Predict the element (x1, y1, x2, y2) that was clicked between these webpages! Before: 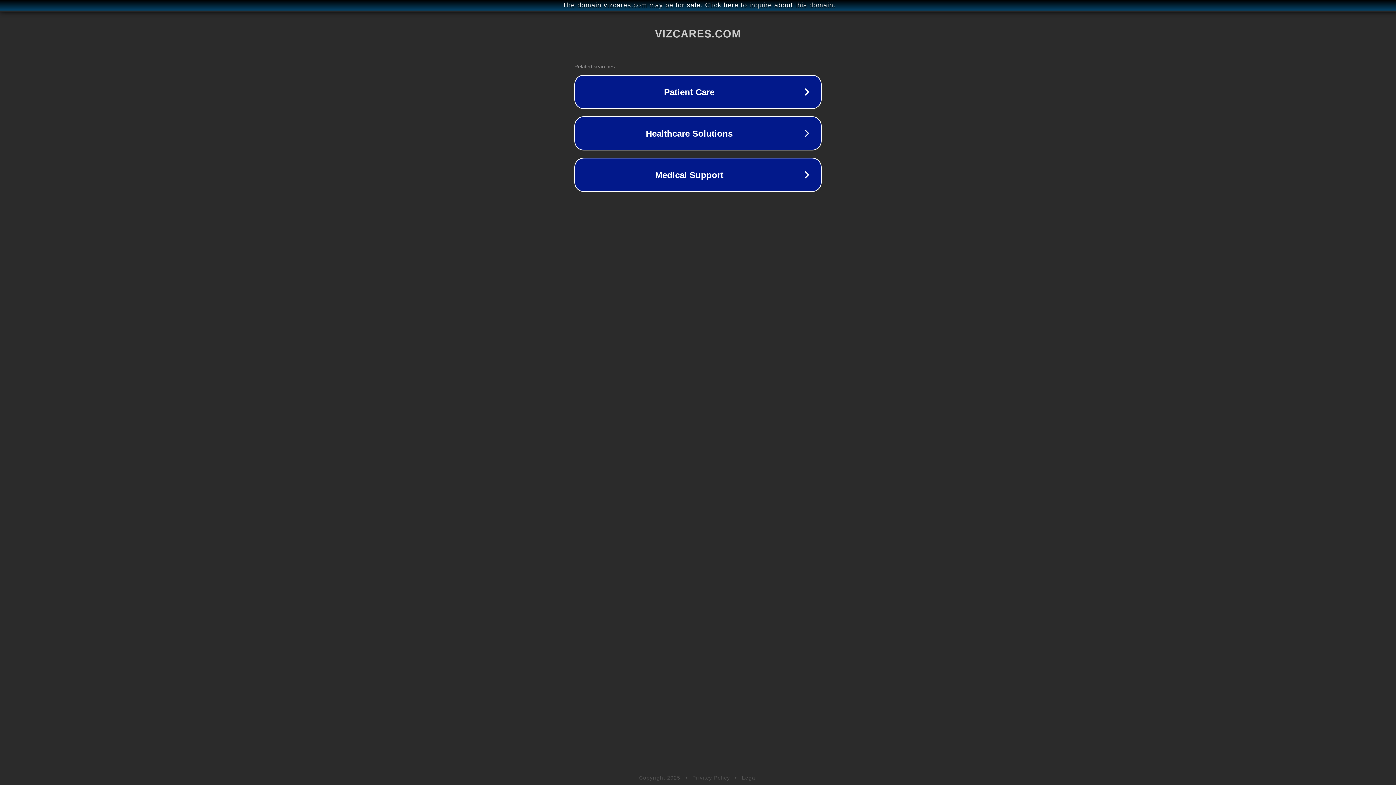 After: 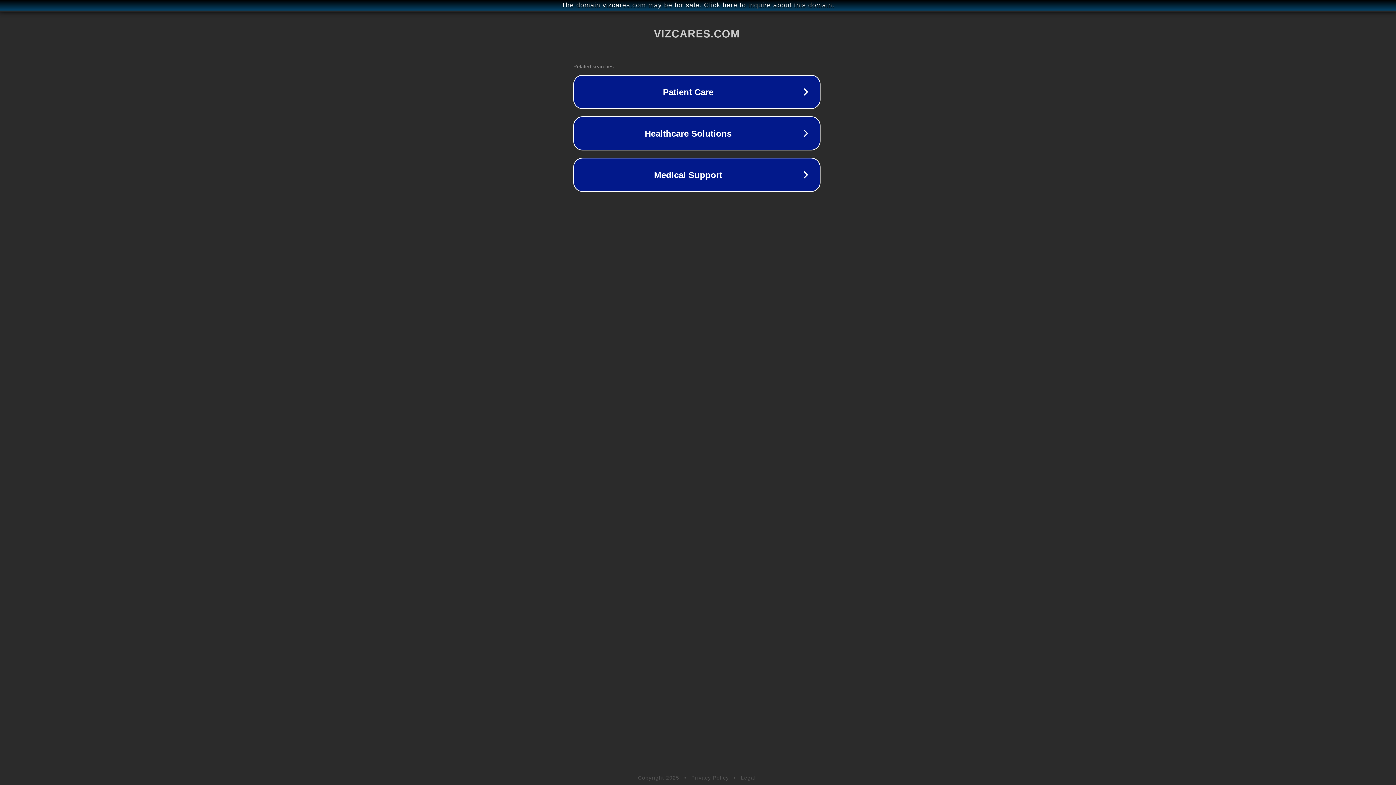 Action: bbox: (1, 1, 1397, 9) label: The domain vizcares.com may be for sale. Click here to inquire about this domain.